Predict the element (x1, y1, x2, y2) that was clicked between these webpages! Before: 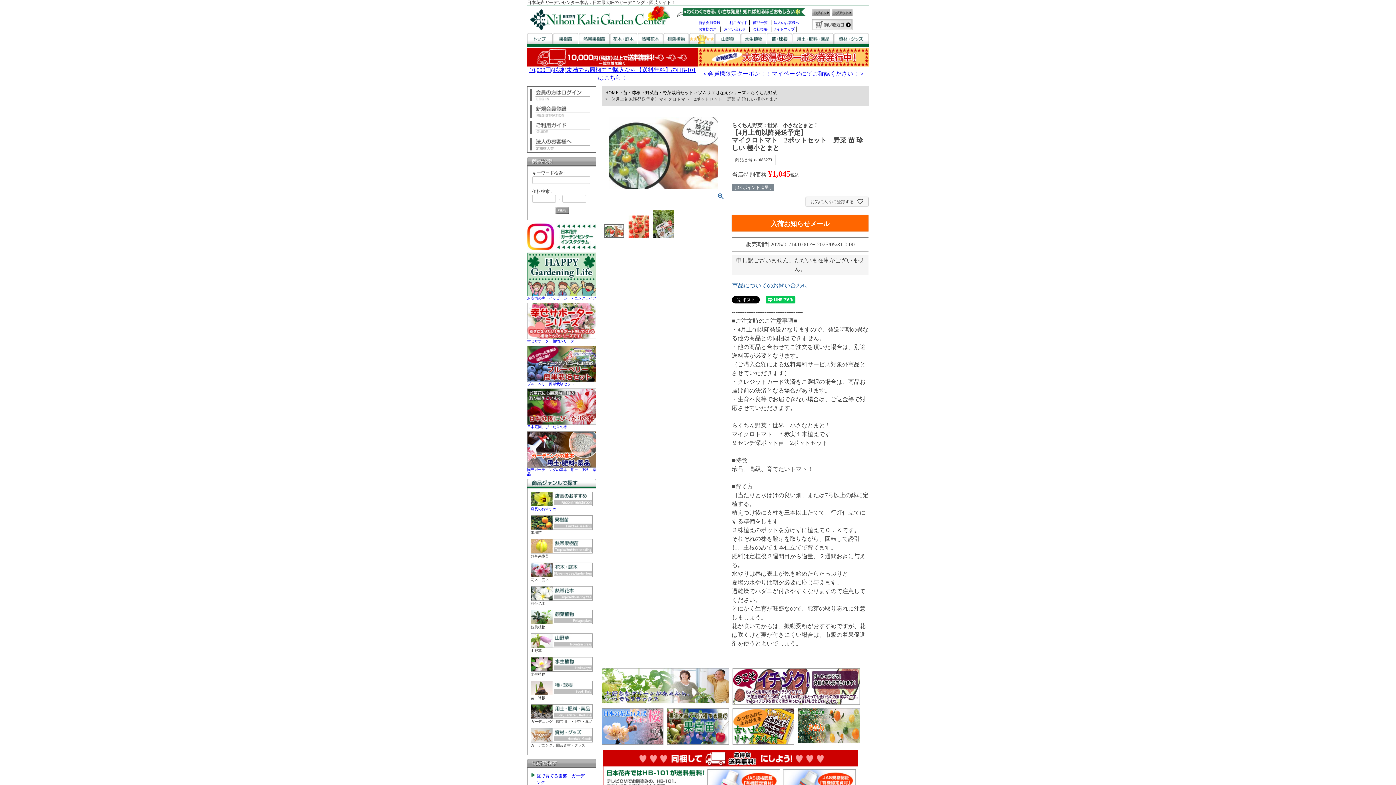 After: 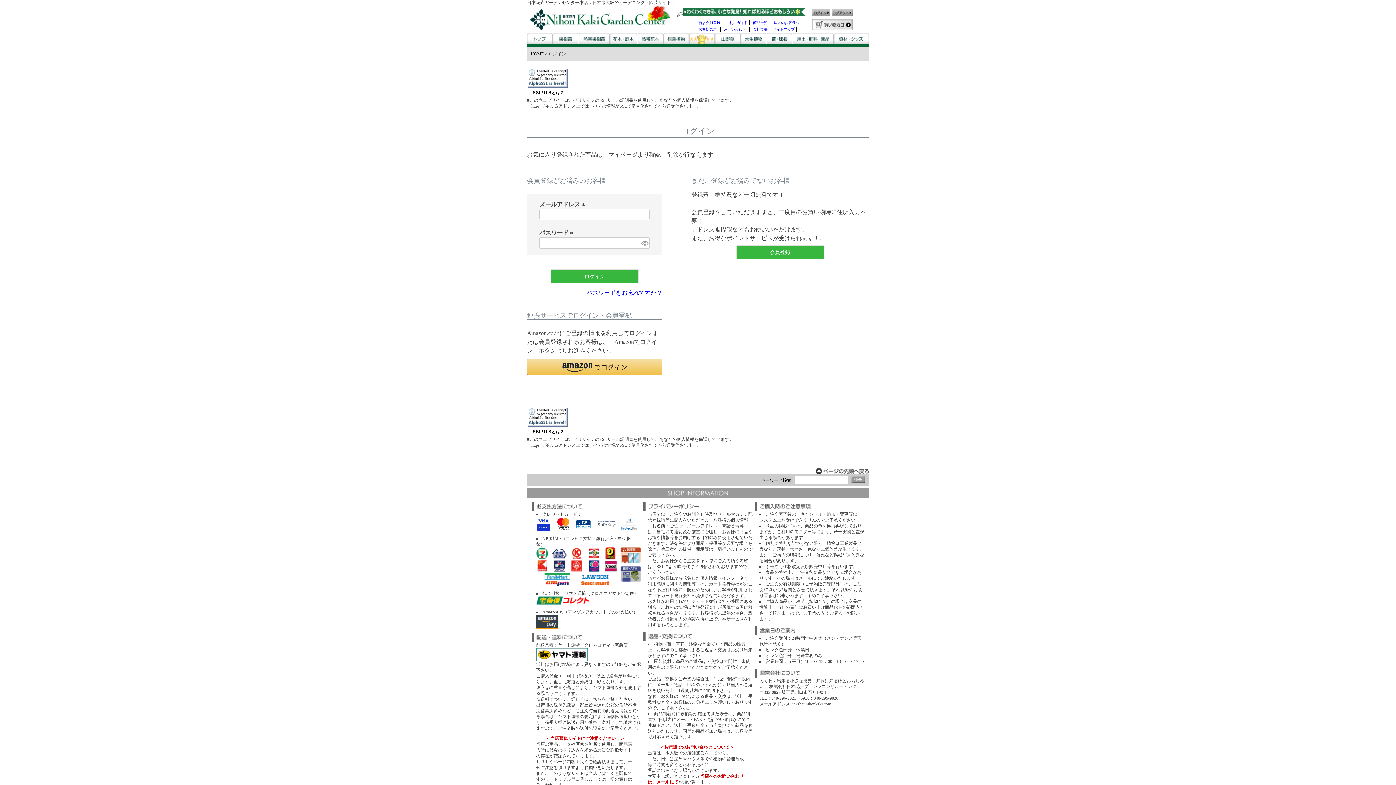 Action: label: お気に入りに登録する bbox: (805, 197, 868, 206)